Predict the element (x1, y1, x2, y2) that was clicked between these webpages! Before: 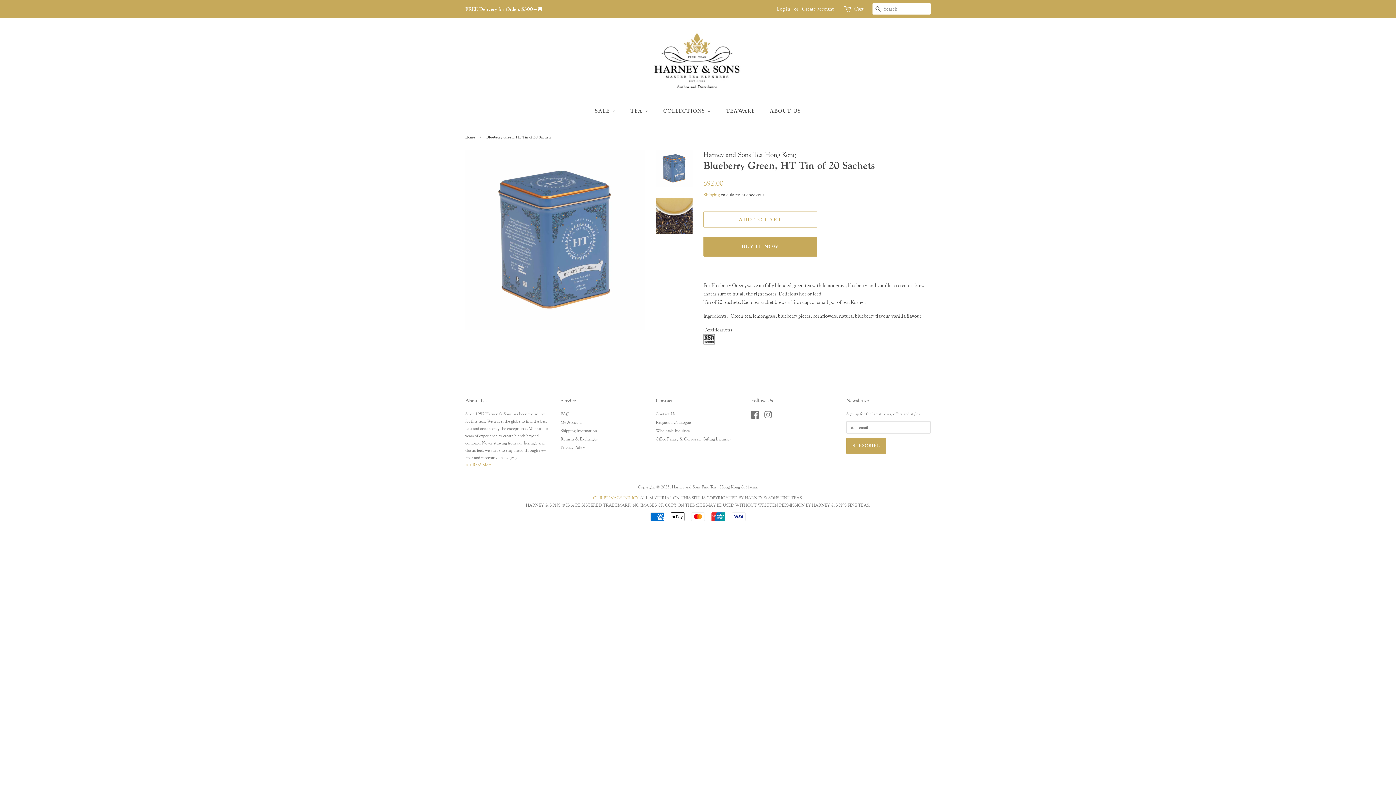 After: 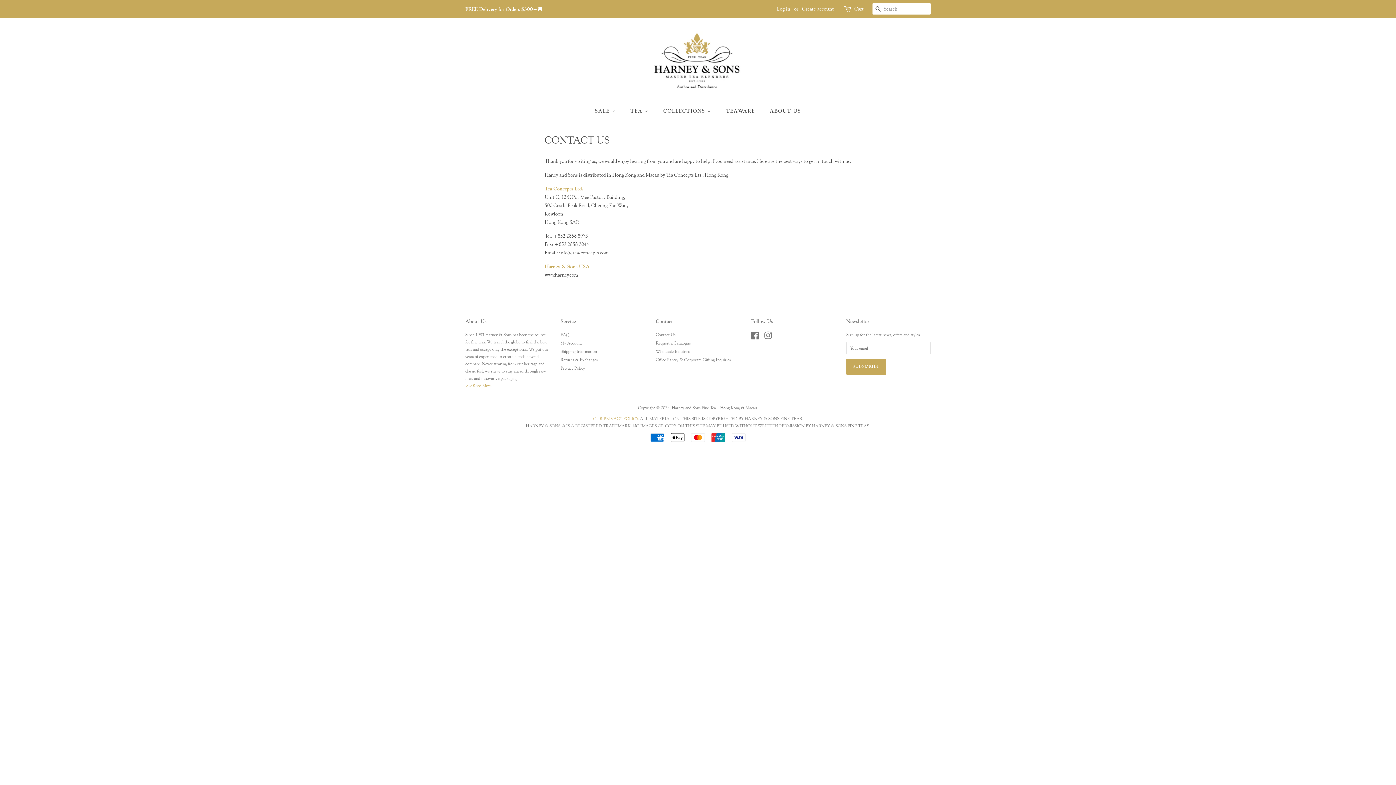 Action: label: Contact Us bbox: (656, 411, 675, 416)